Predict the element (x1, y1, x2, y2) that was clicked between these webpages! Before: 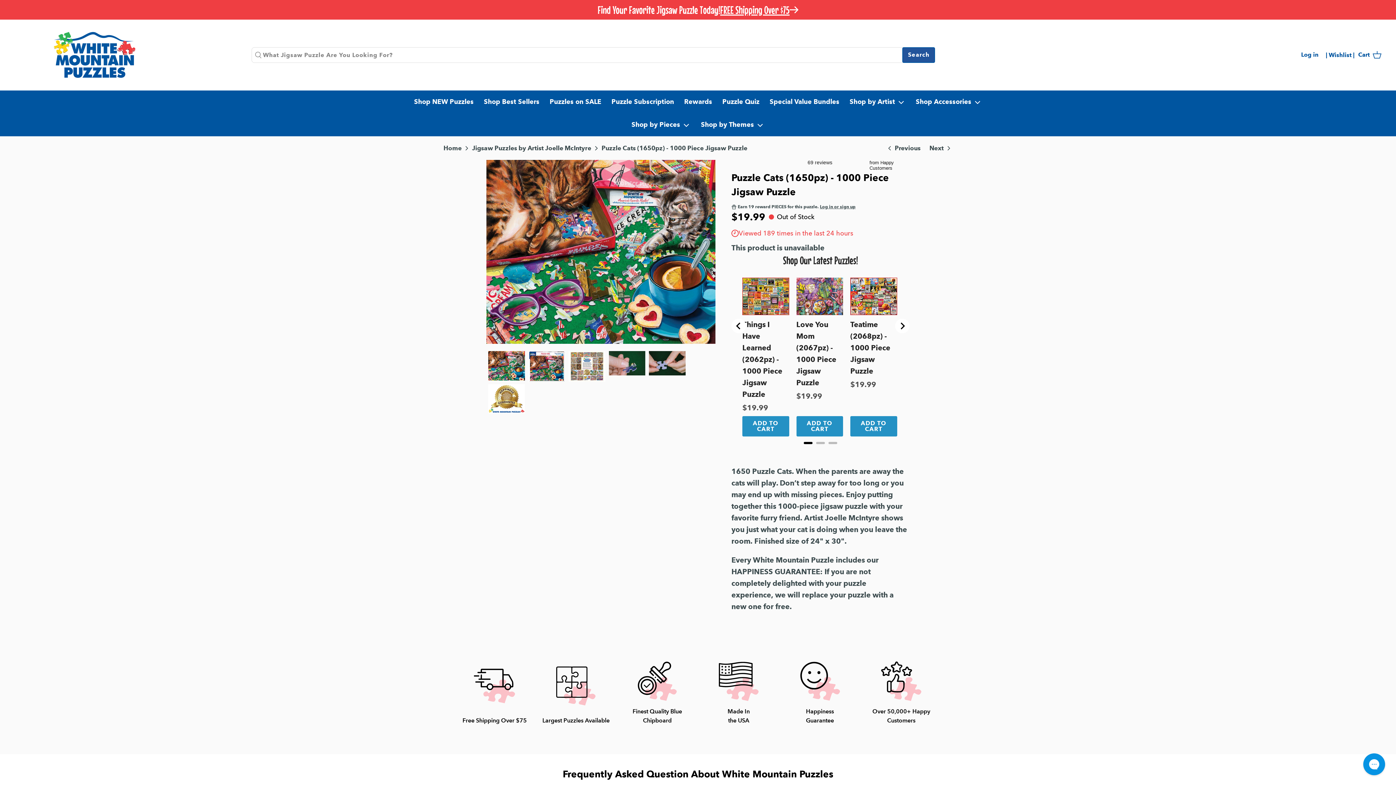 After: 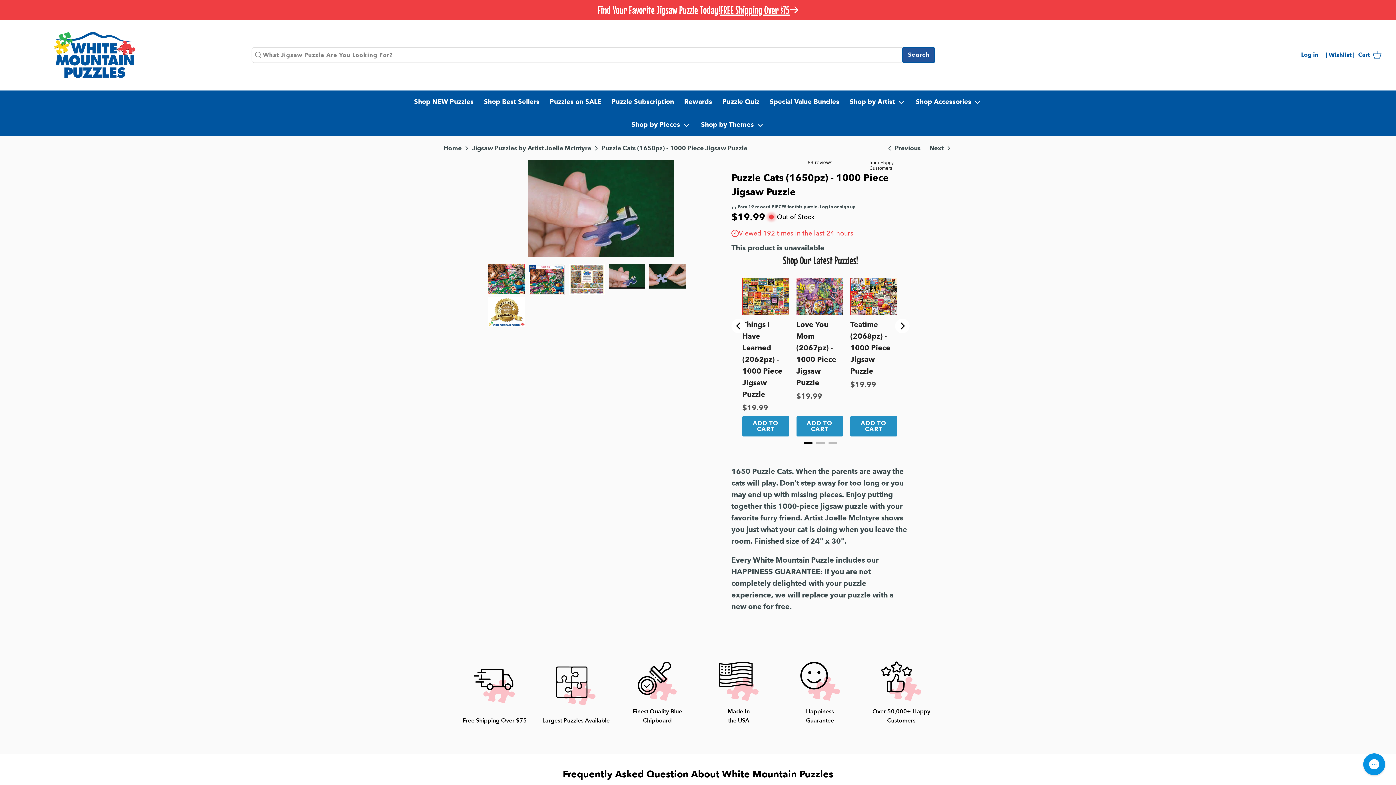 Action: bbox: (608, 351, 645, 375)